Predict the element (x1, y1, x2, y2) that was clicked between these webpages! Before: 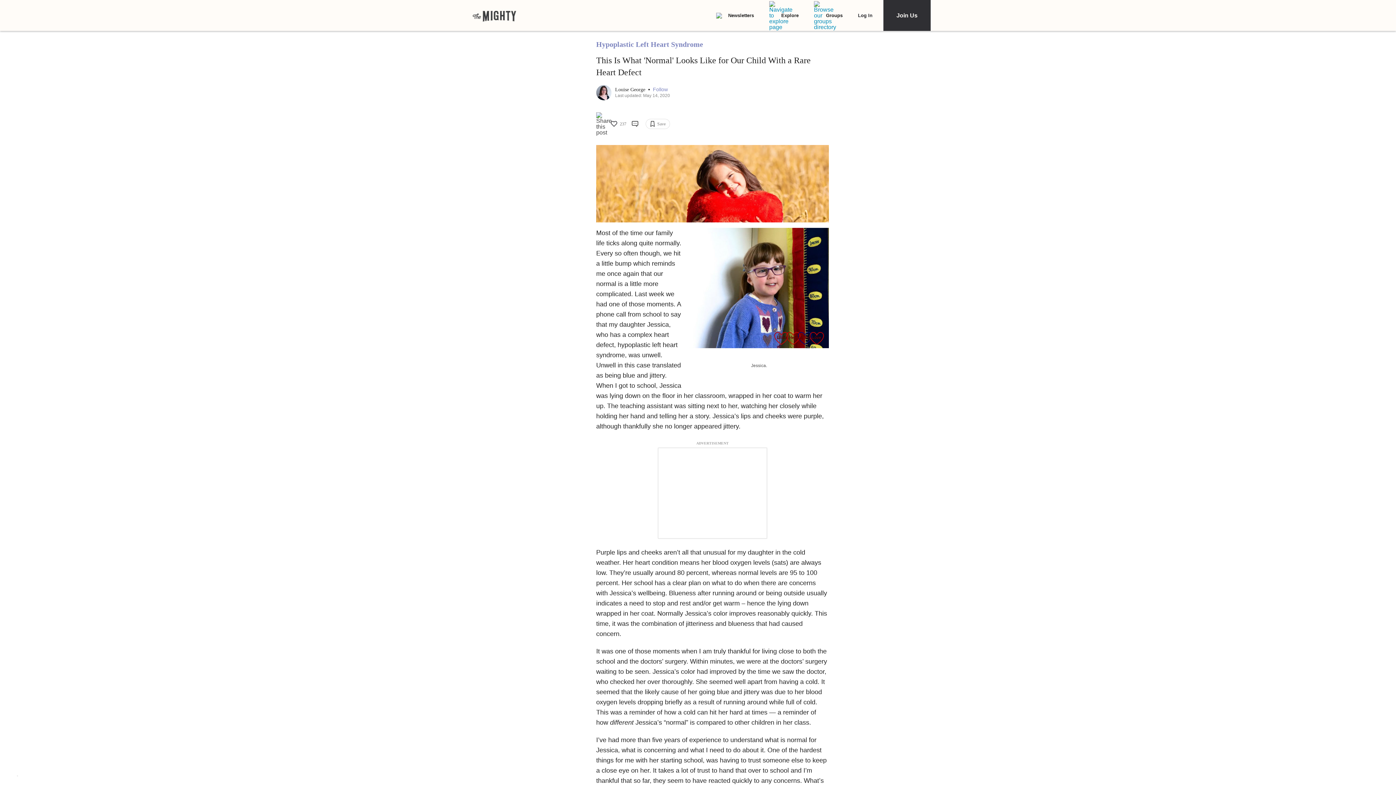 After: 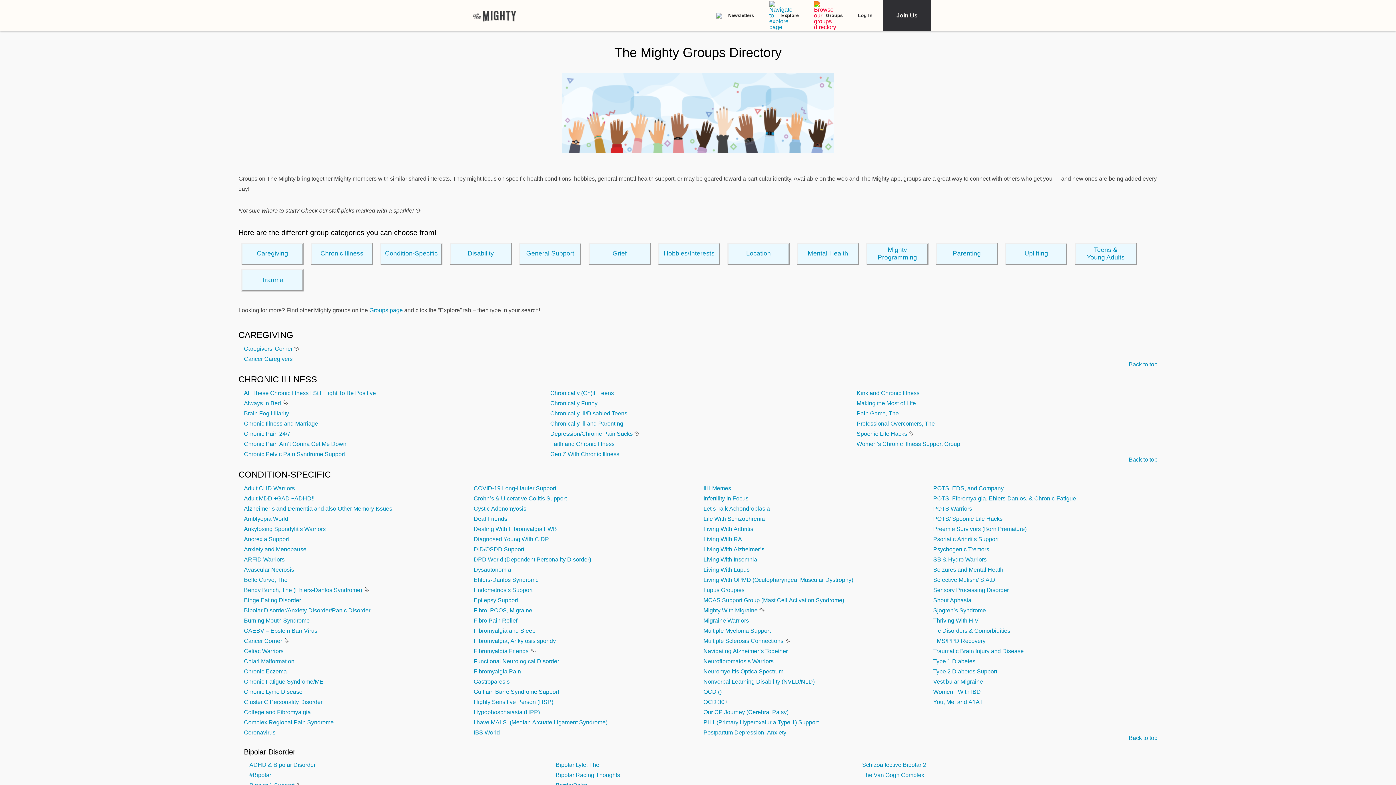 Action: bbox: (814, 0, 842, 30) label: Groups